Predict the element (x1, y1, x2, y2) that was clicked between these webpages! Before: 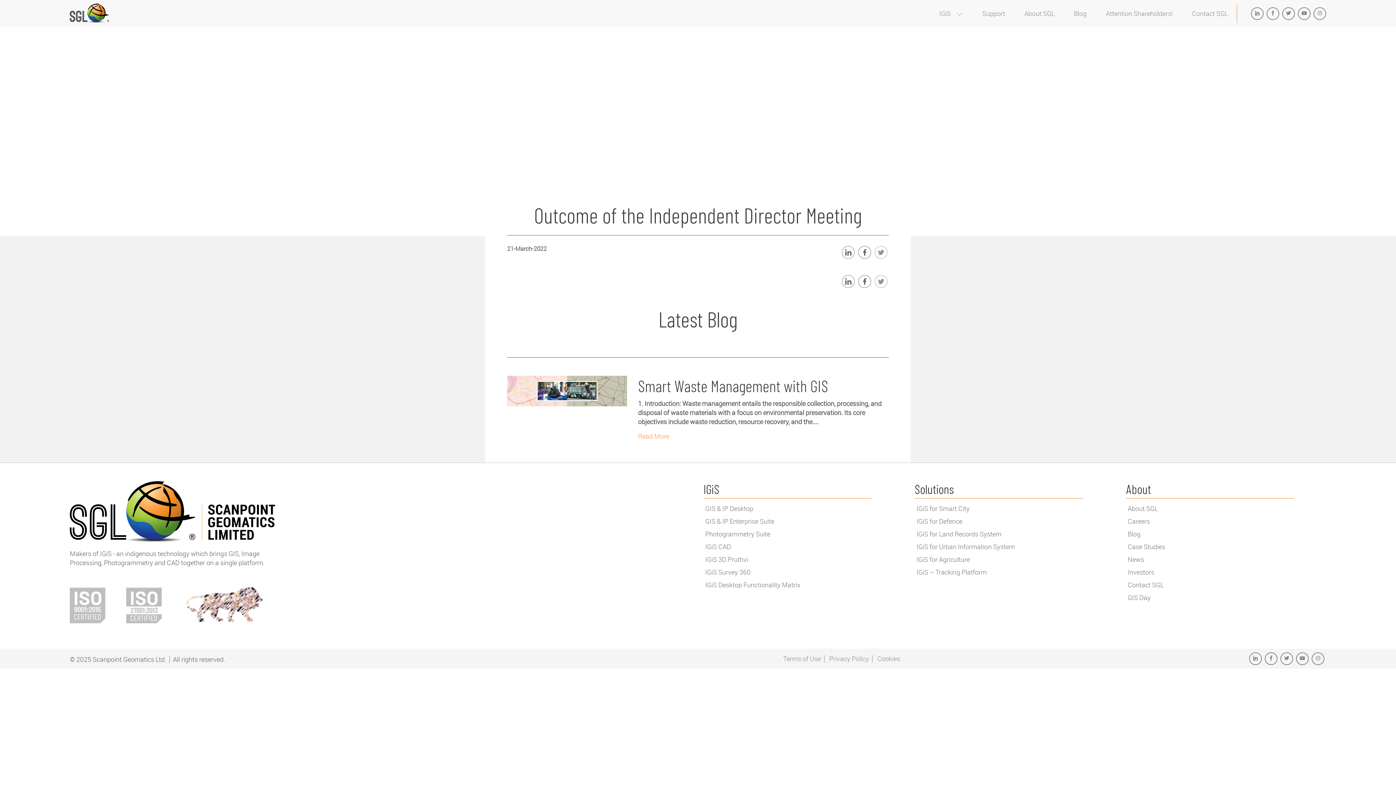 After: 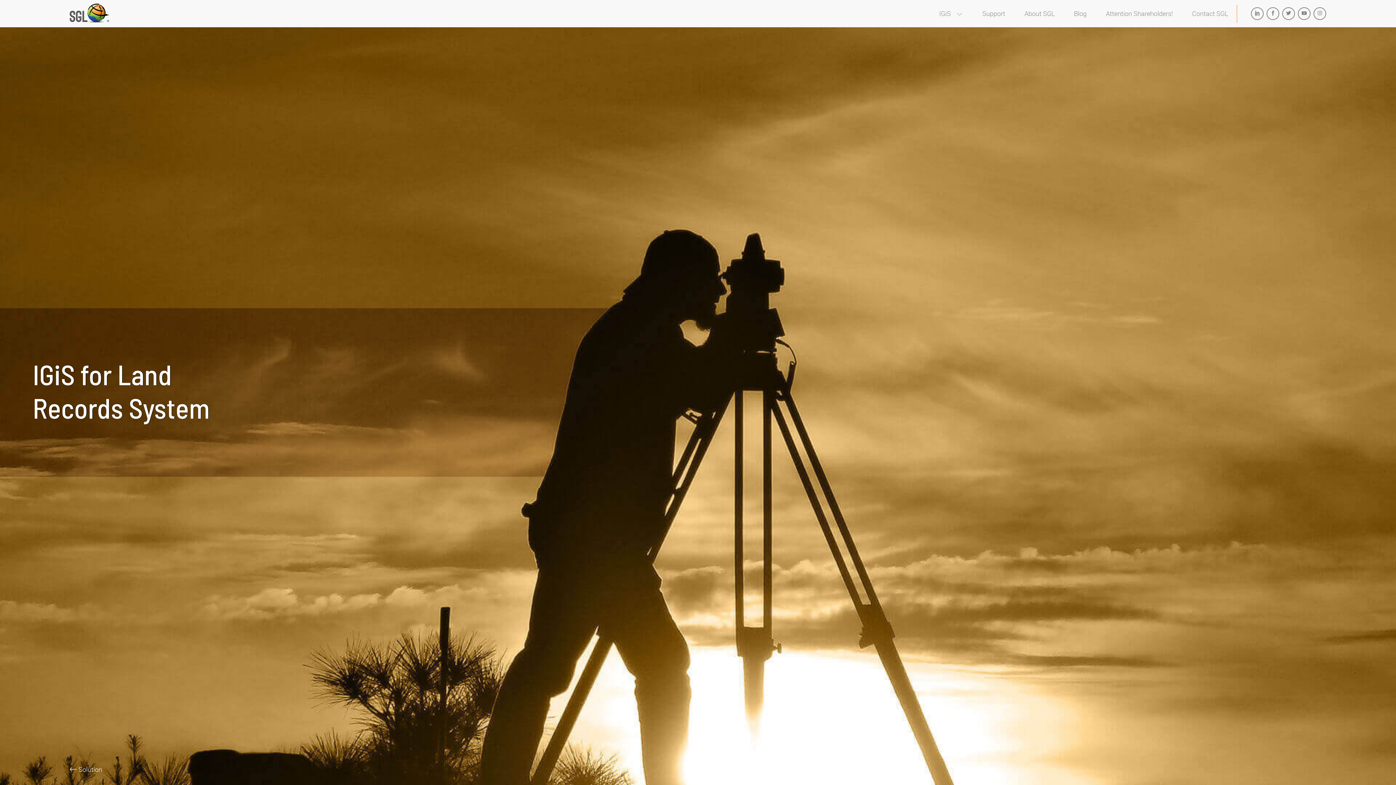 Action: label: IGiS for Land Records System bbox: (914, 528, 1115, 540)